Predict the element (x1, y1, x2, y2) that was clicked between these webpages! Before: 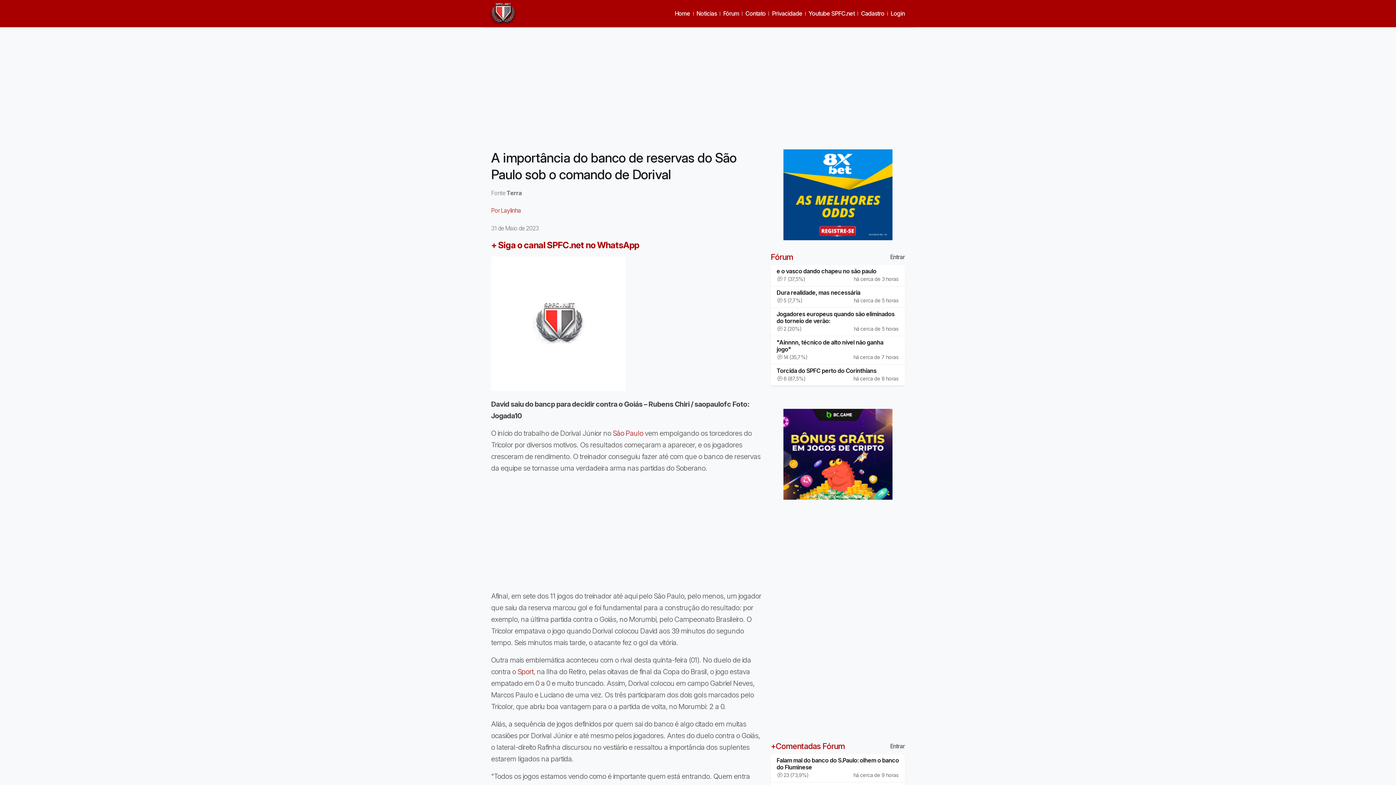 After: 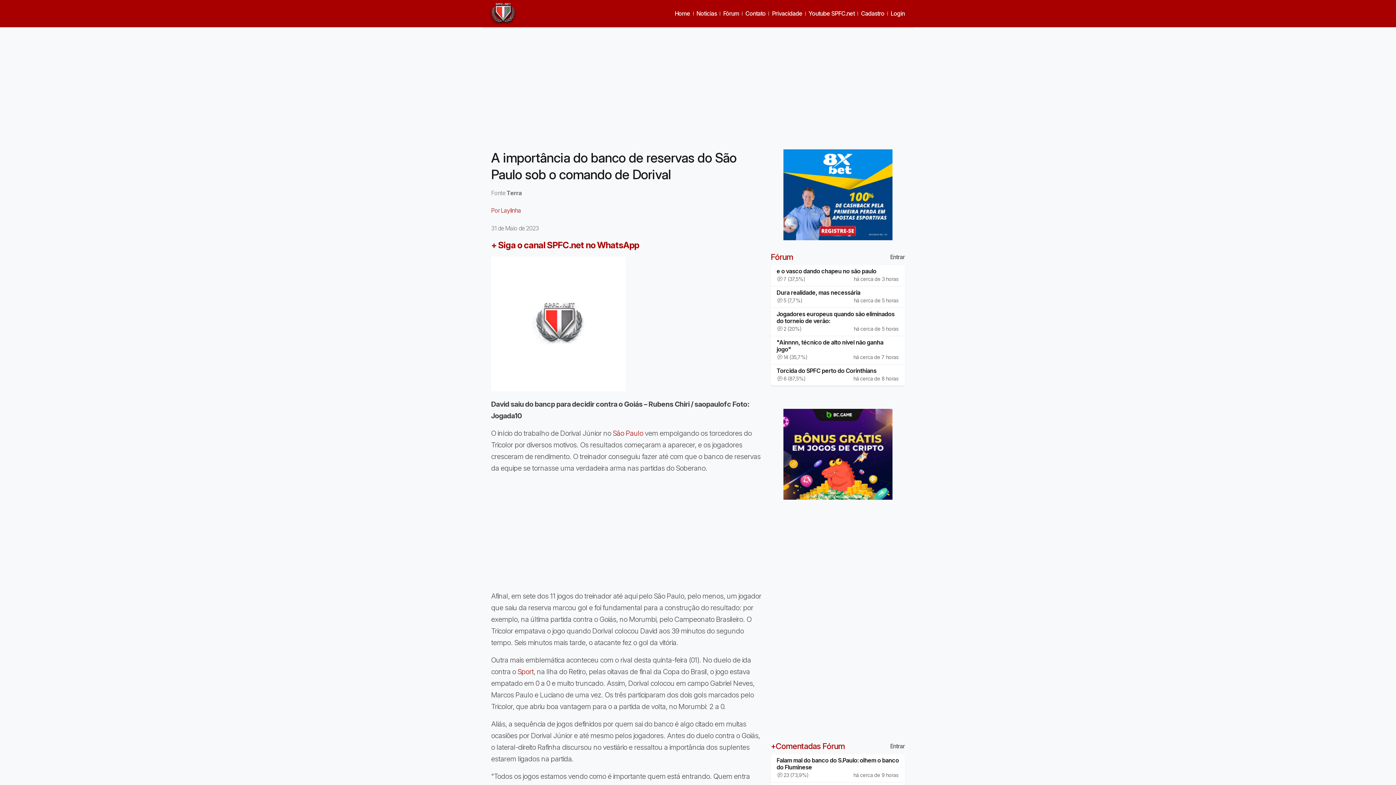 Action: bbox: (805, 7, 857, 19) label: Youtube SPFC.net